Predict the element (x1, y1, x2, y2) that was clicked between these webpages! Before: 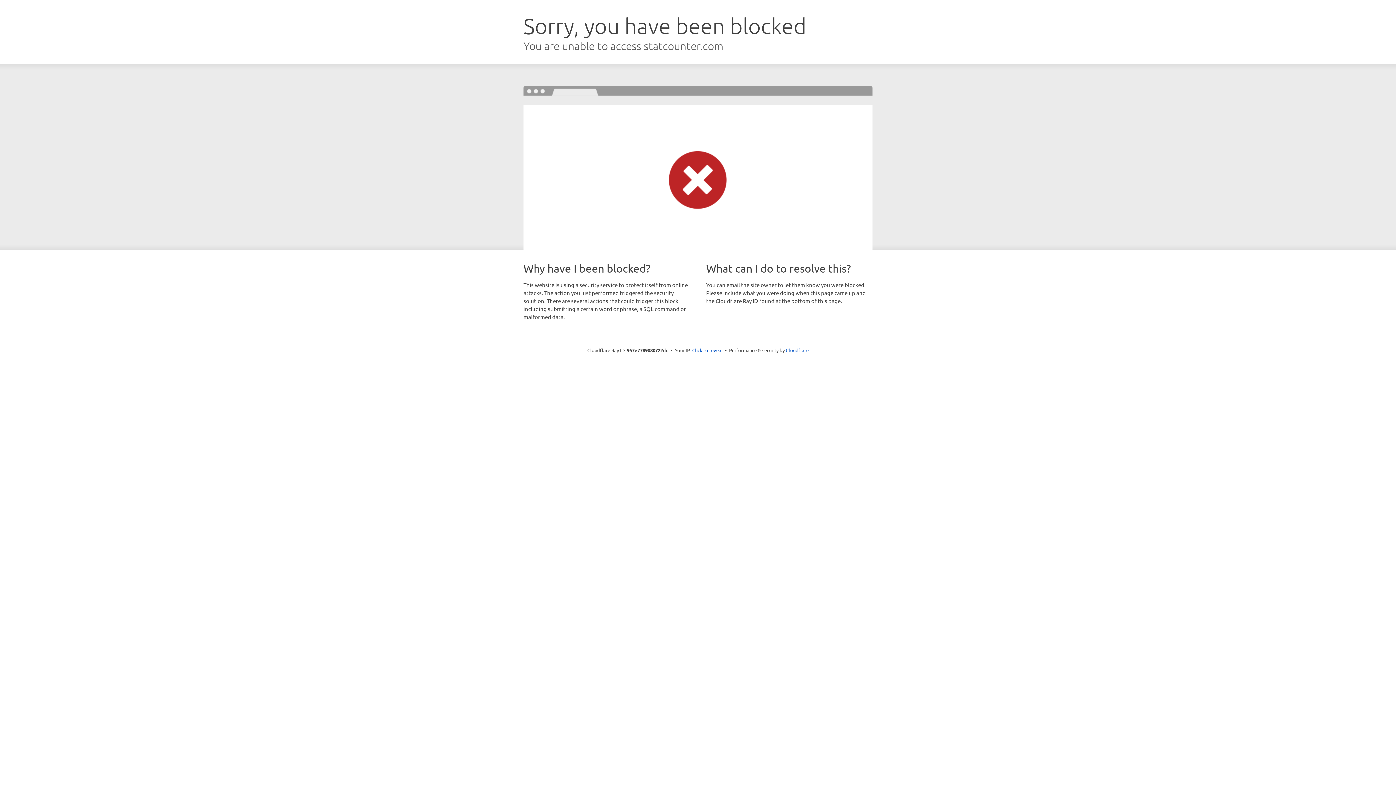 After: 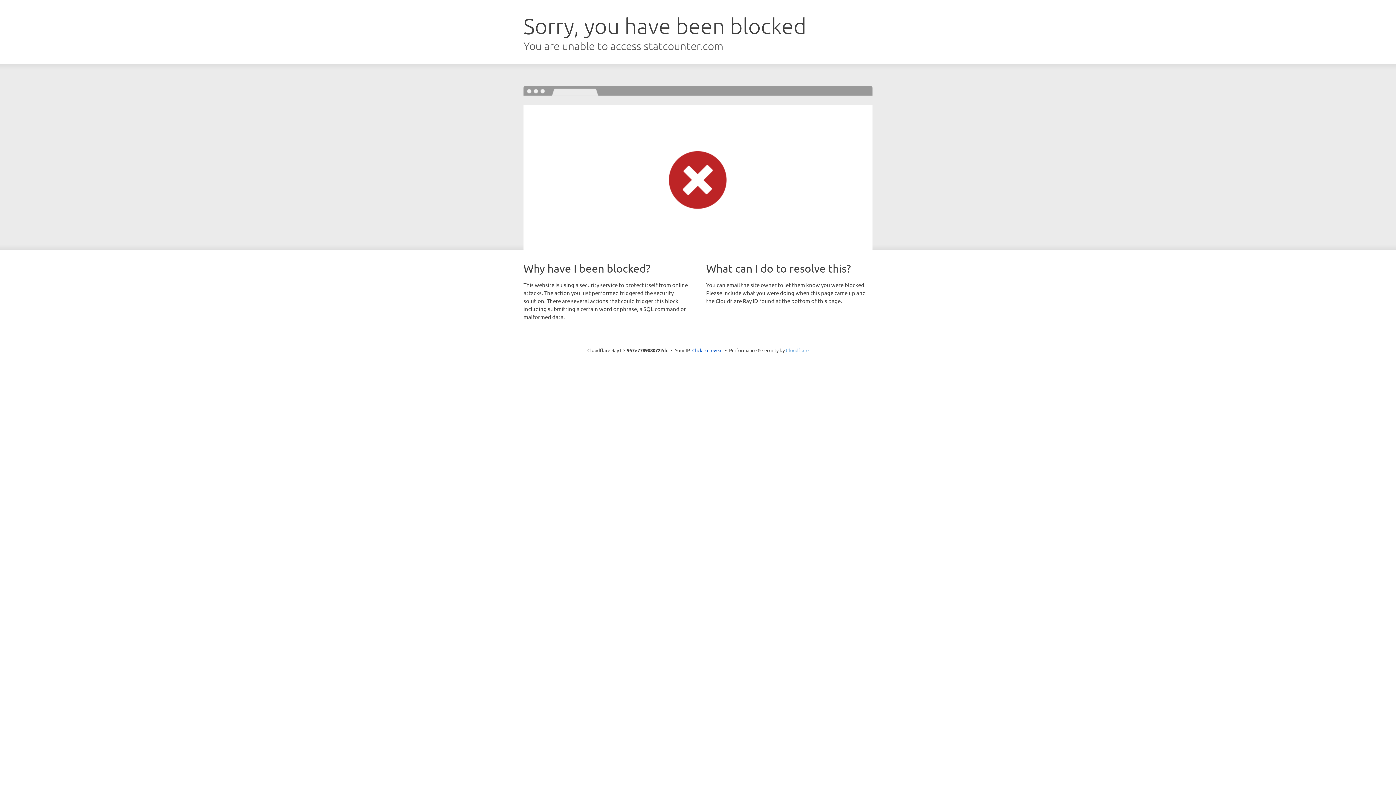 Action: label: Cloudflare bbox: (786, 347, 808, 353)